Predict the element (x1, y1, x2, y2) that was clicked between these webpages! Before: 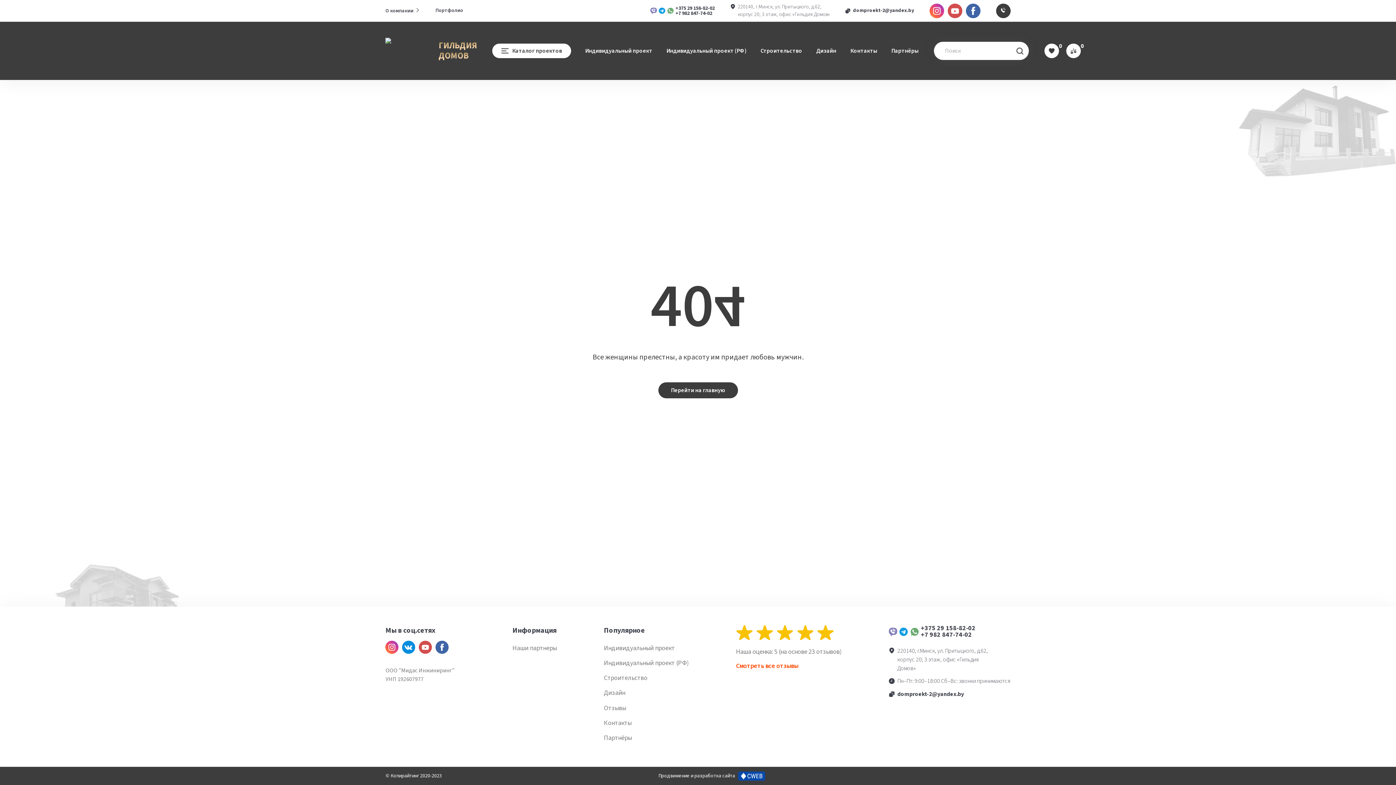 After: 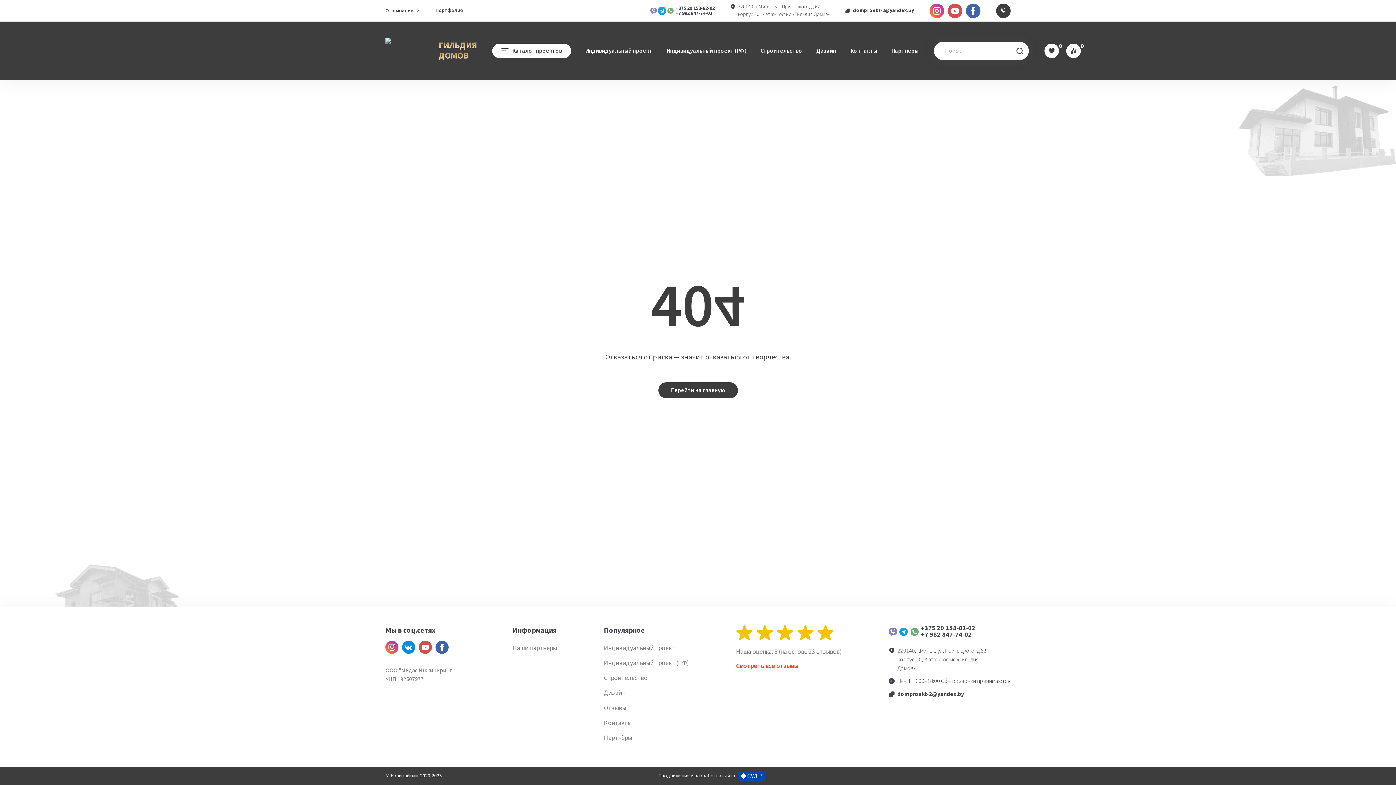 Action: bbox: (659, 7, 665, 13) label: Telegram